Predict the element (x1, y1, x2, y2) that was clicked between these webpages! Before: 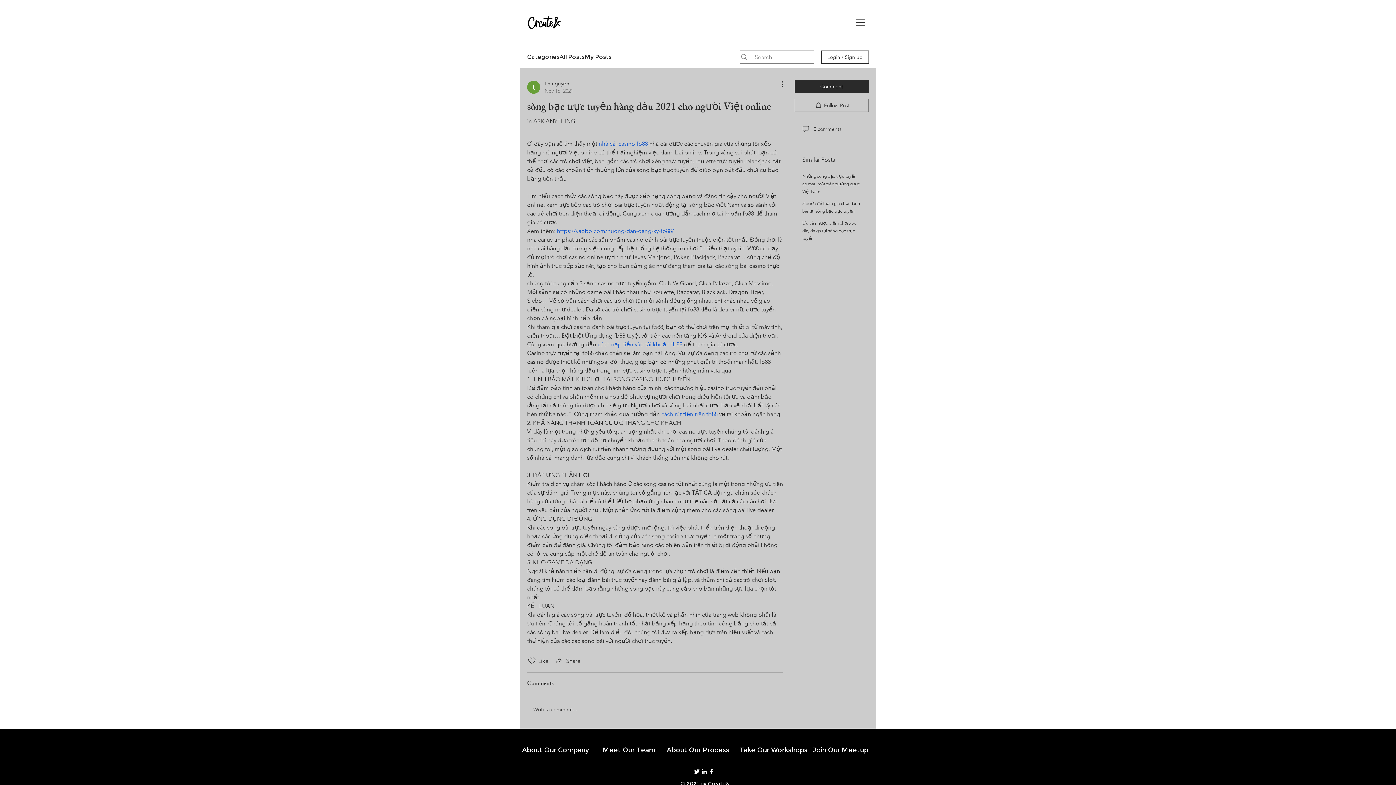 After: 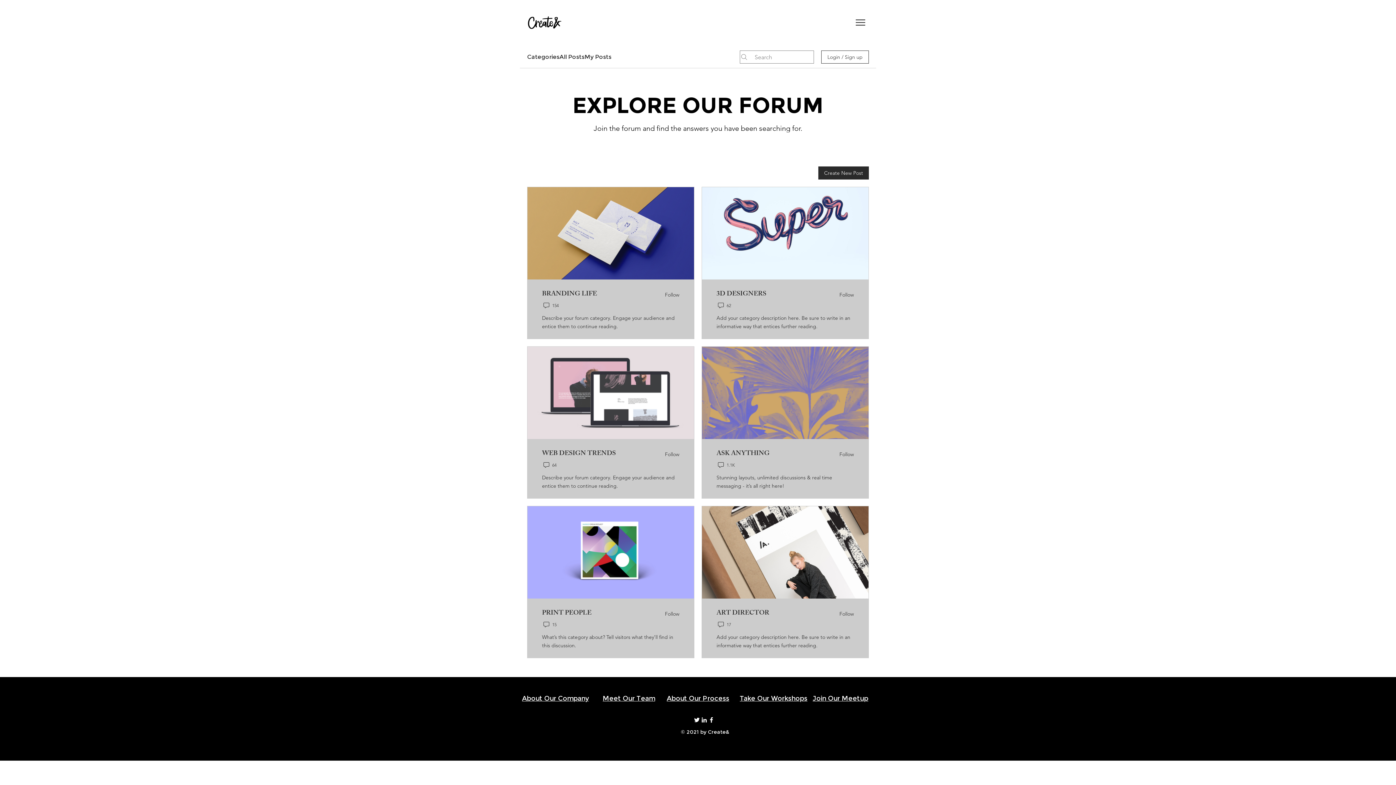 Action: label: My Posts bbox: (584, 52, 611, 61)